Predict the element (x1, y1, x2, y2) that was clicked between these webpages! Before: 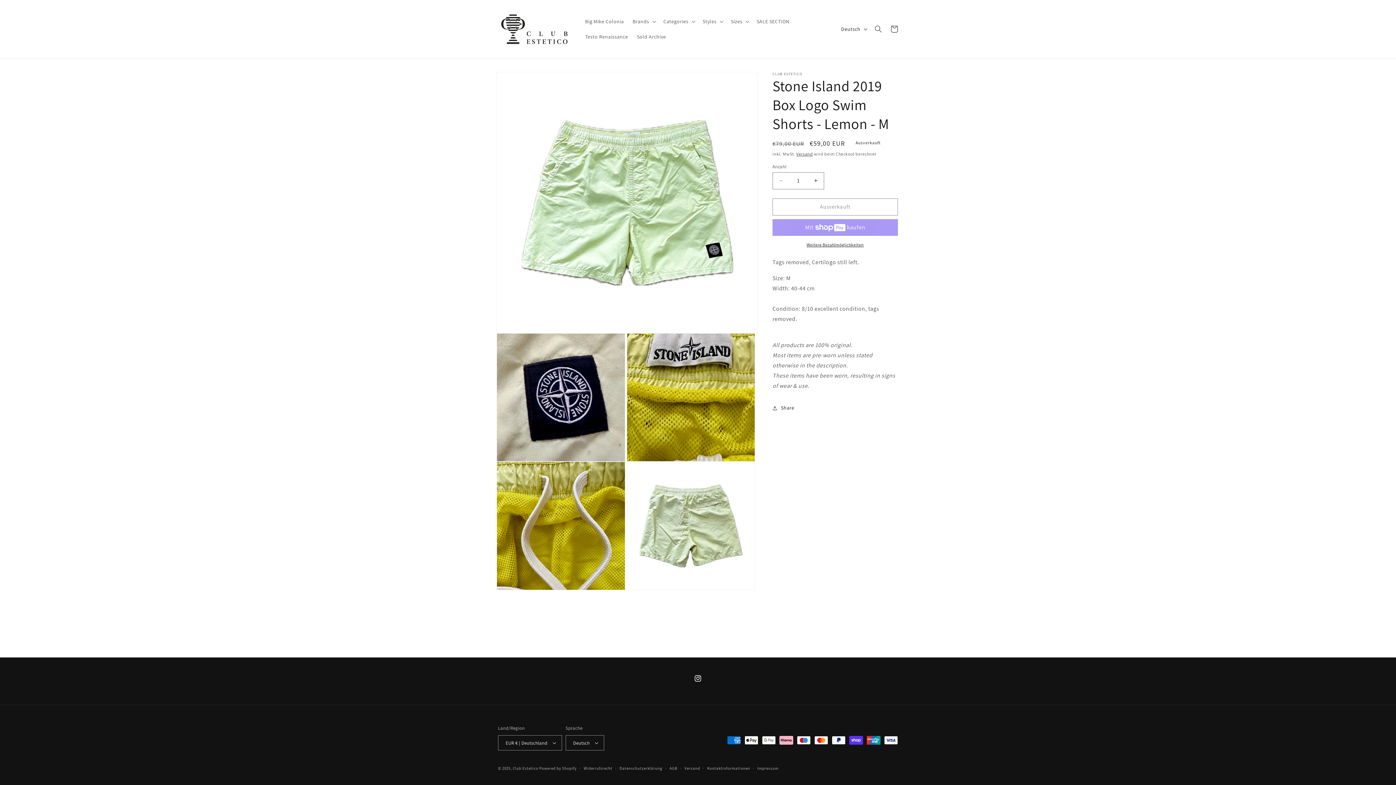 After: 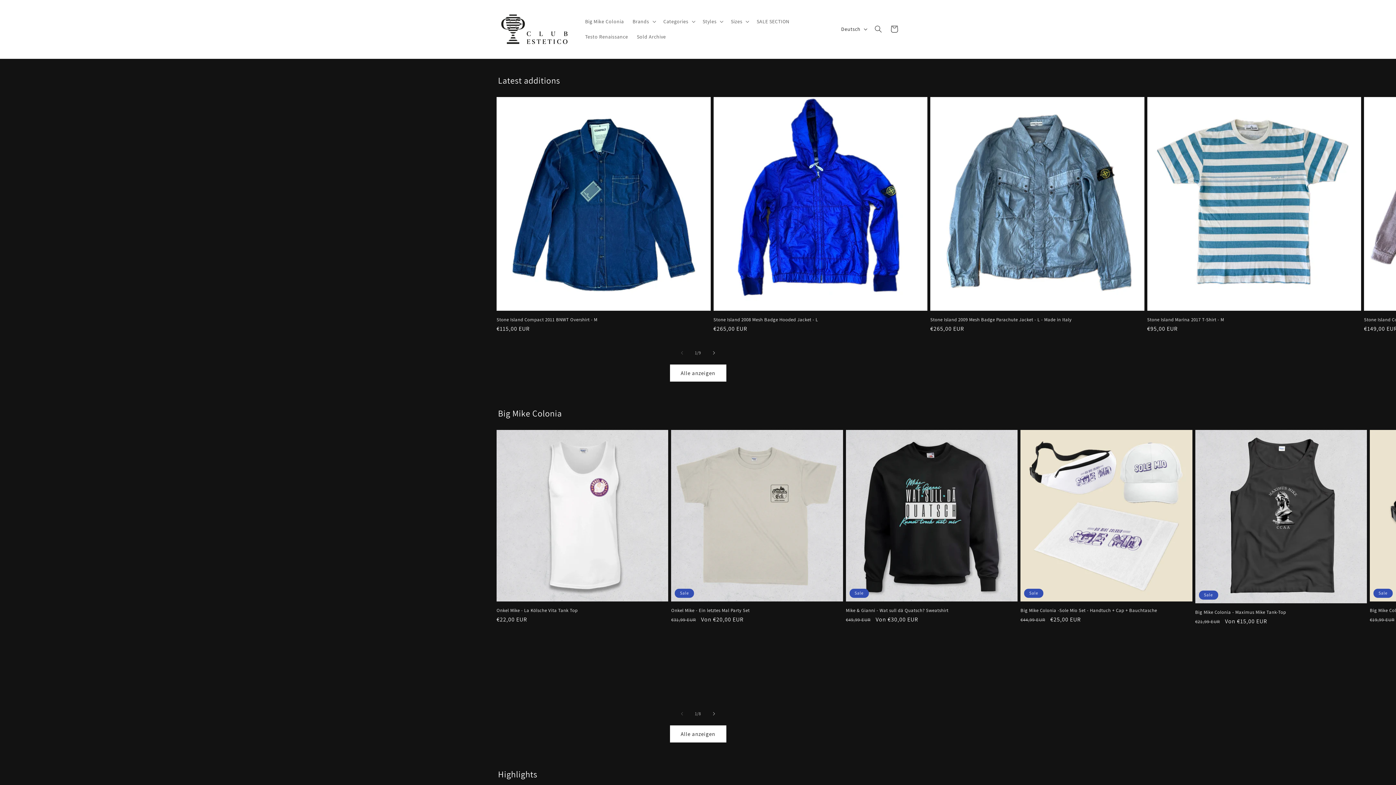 Action: bbox: (512, 766, 538, 771) label: Club Estetico